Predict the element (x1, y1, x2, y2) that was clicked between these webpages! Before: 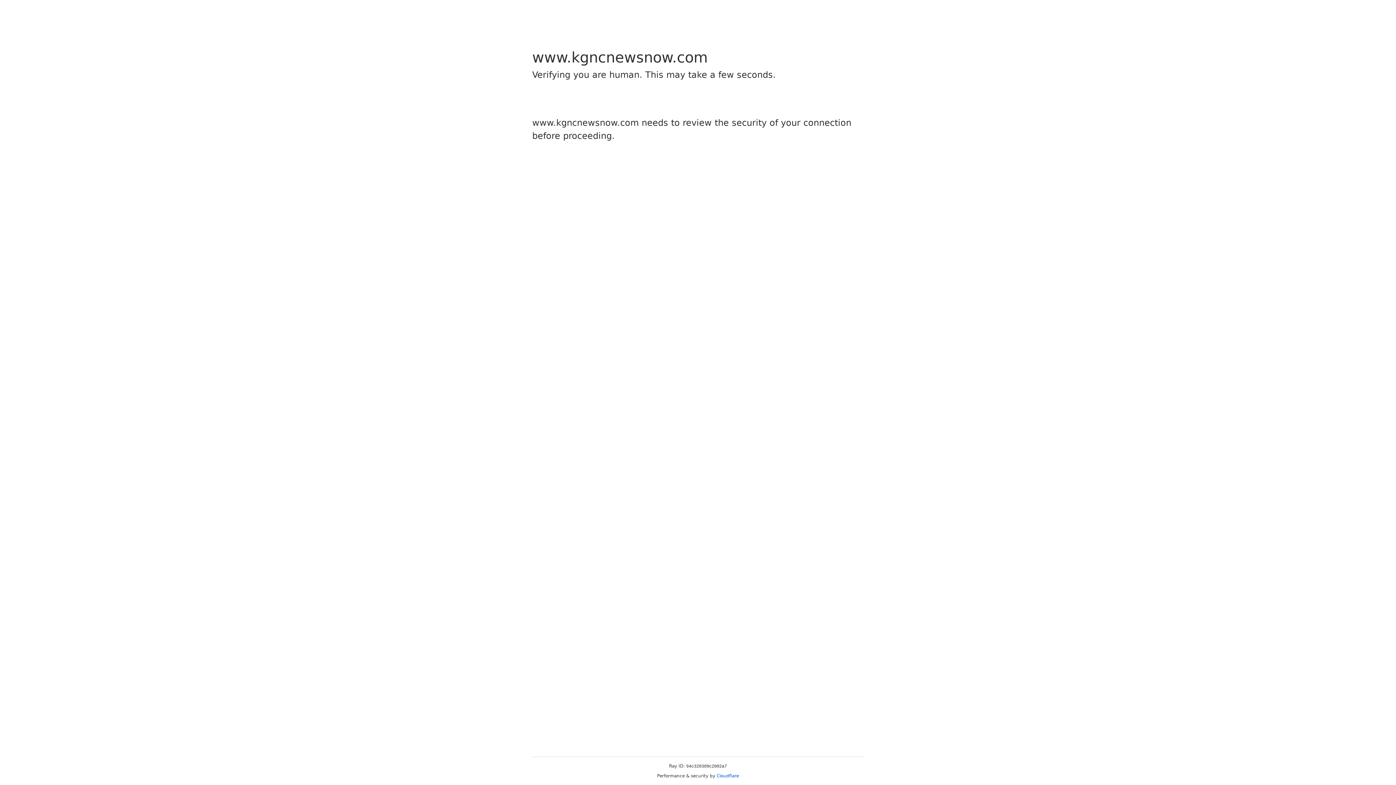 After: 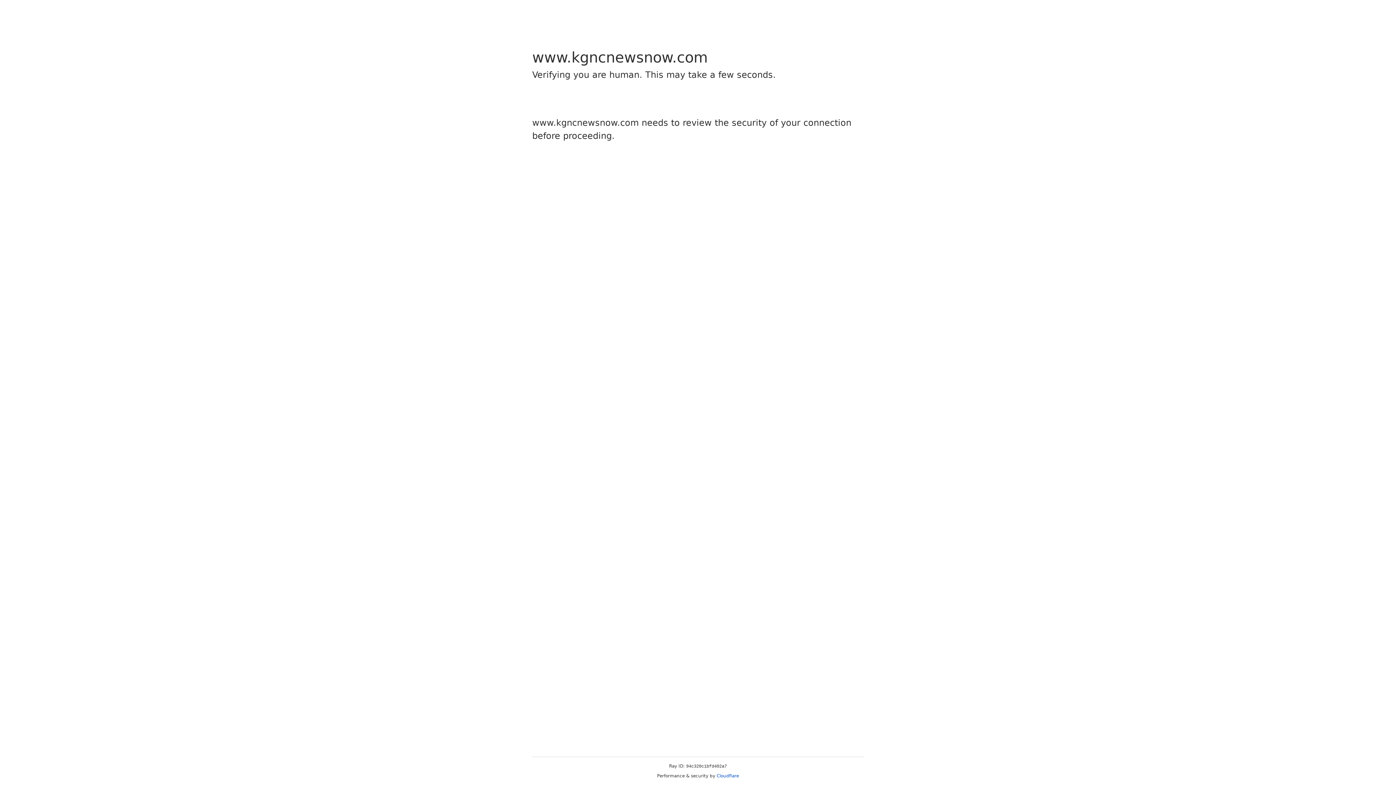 Action: bbox: (716, 773, 739, 778) label: Cloudflare